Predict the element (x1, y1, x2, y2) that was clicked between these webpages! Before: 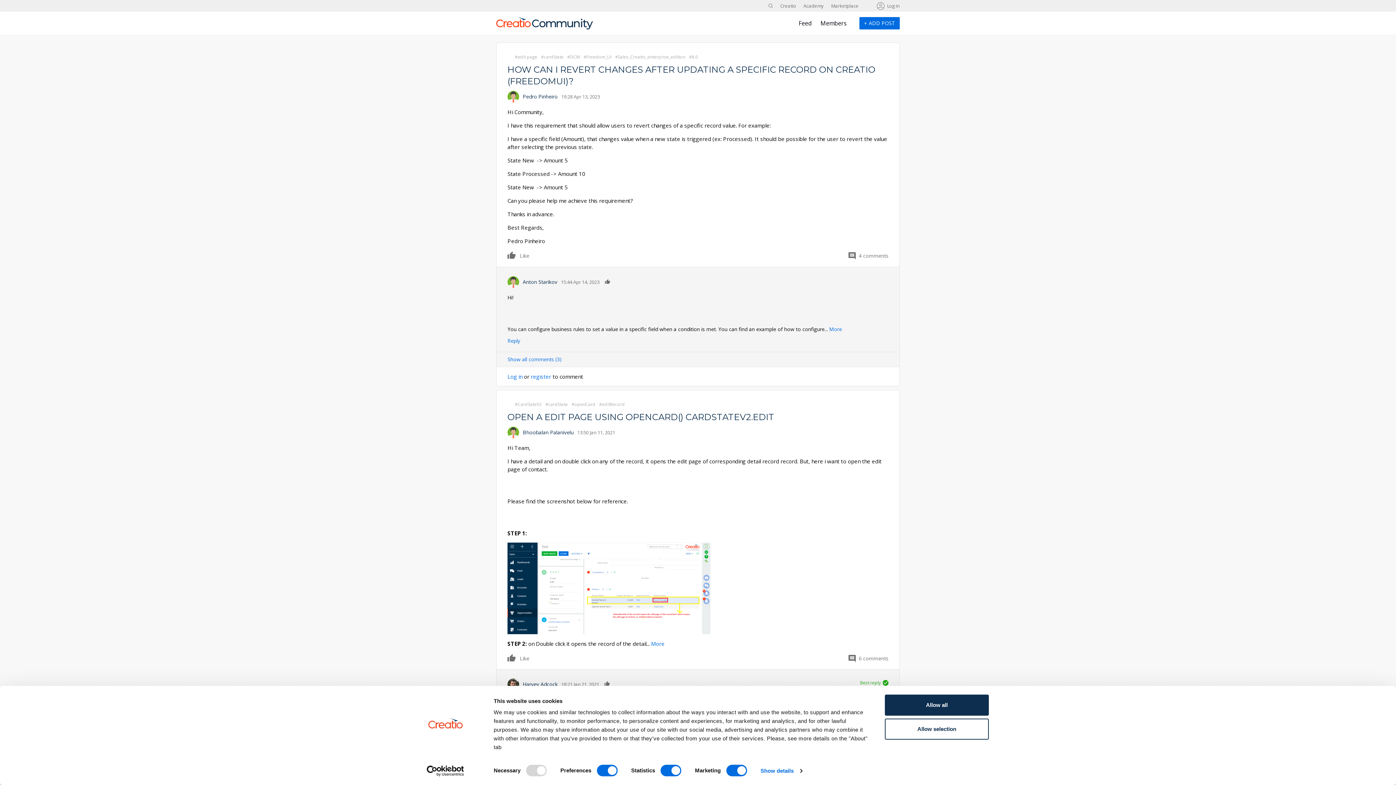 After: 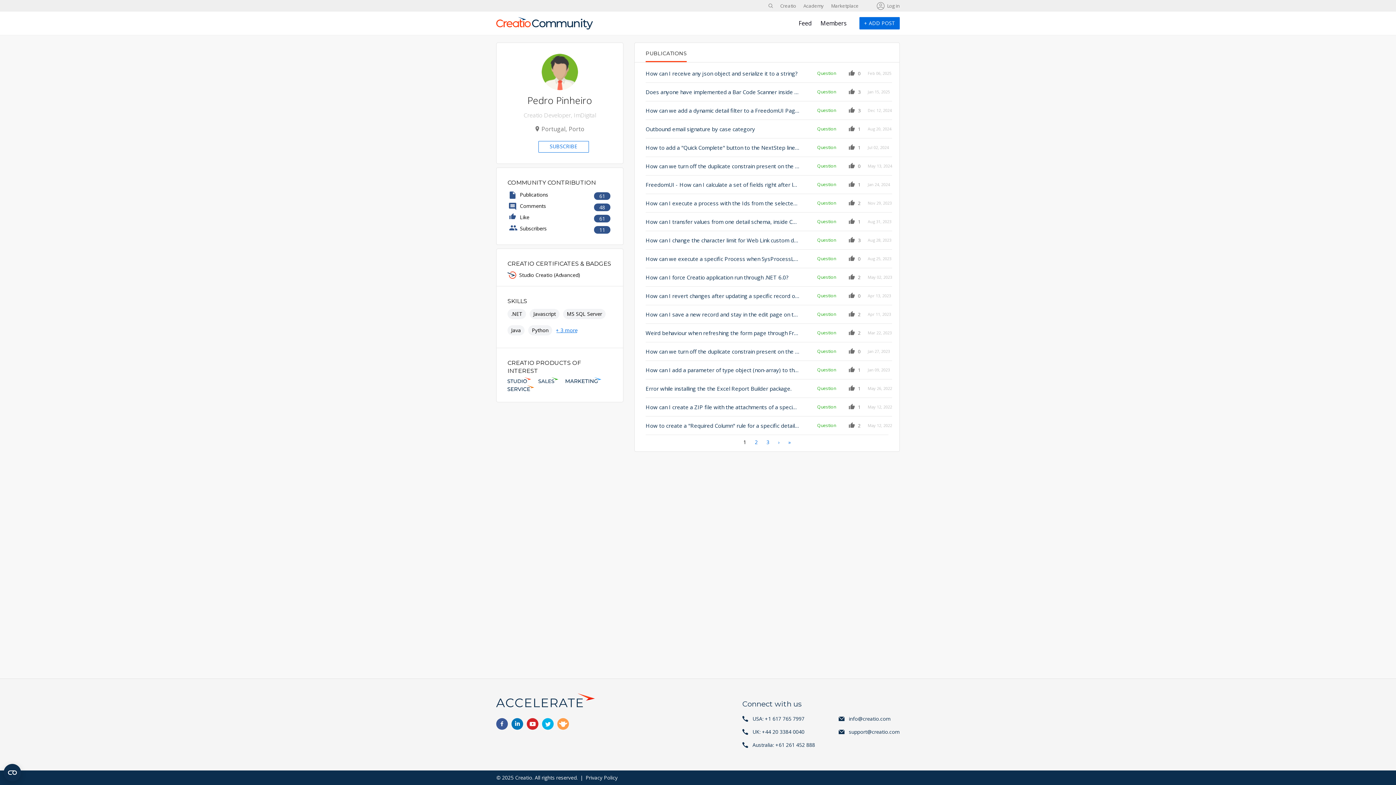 Action: bbox: (522, 93, 557, 100) label: Pedro Pinheiro